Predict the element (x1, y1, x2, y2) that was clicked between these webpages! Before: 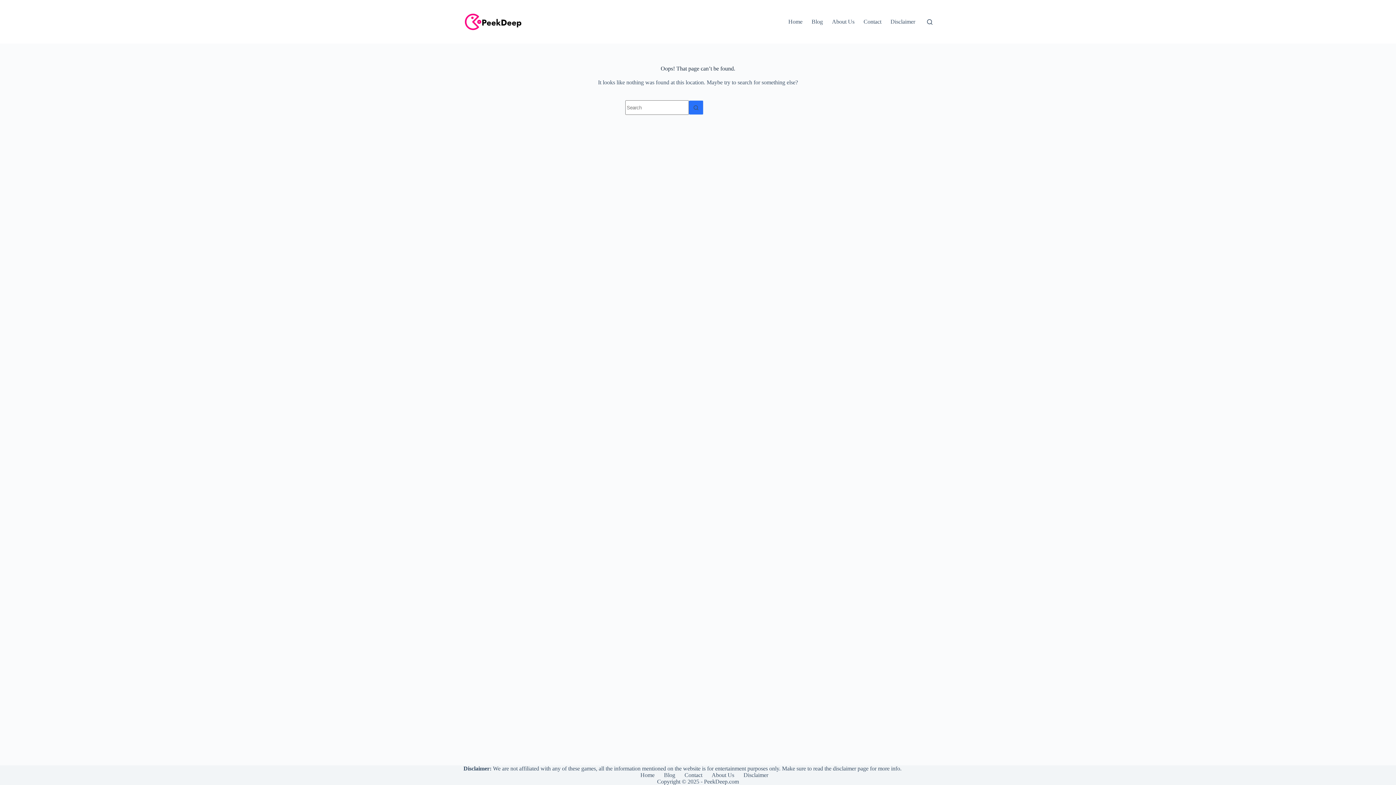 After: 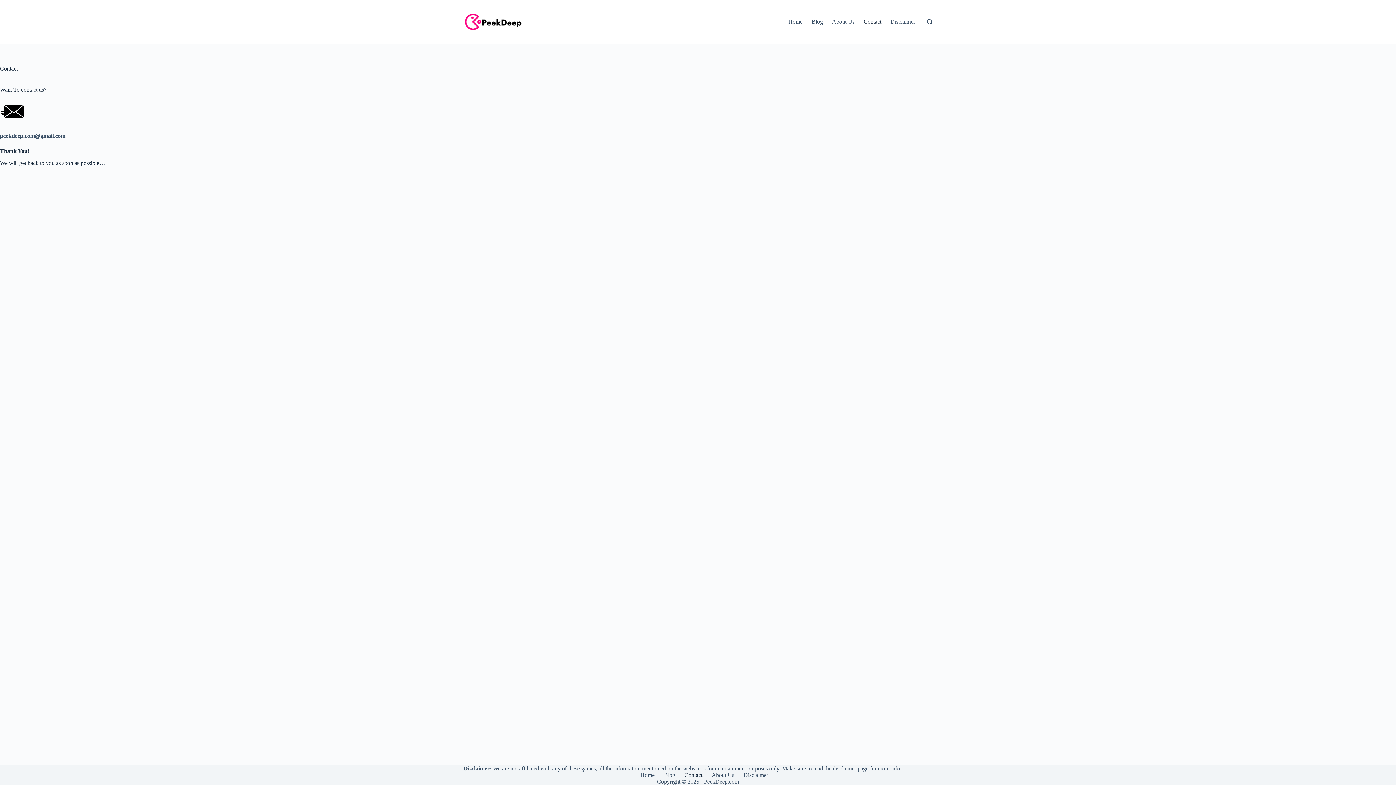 Action: bbox: (683, 772, 703, 778) label: Contact